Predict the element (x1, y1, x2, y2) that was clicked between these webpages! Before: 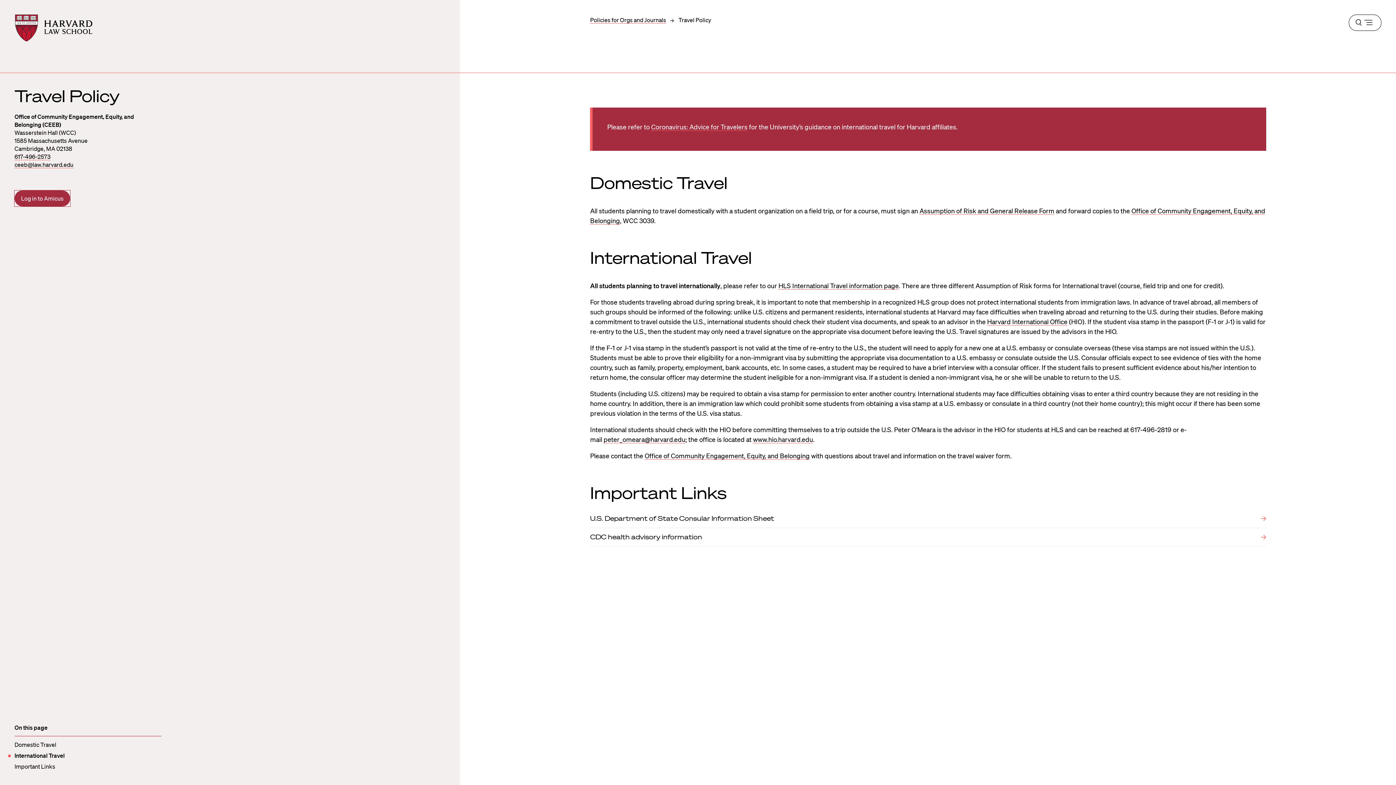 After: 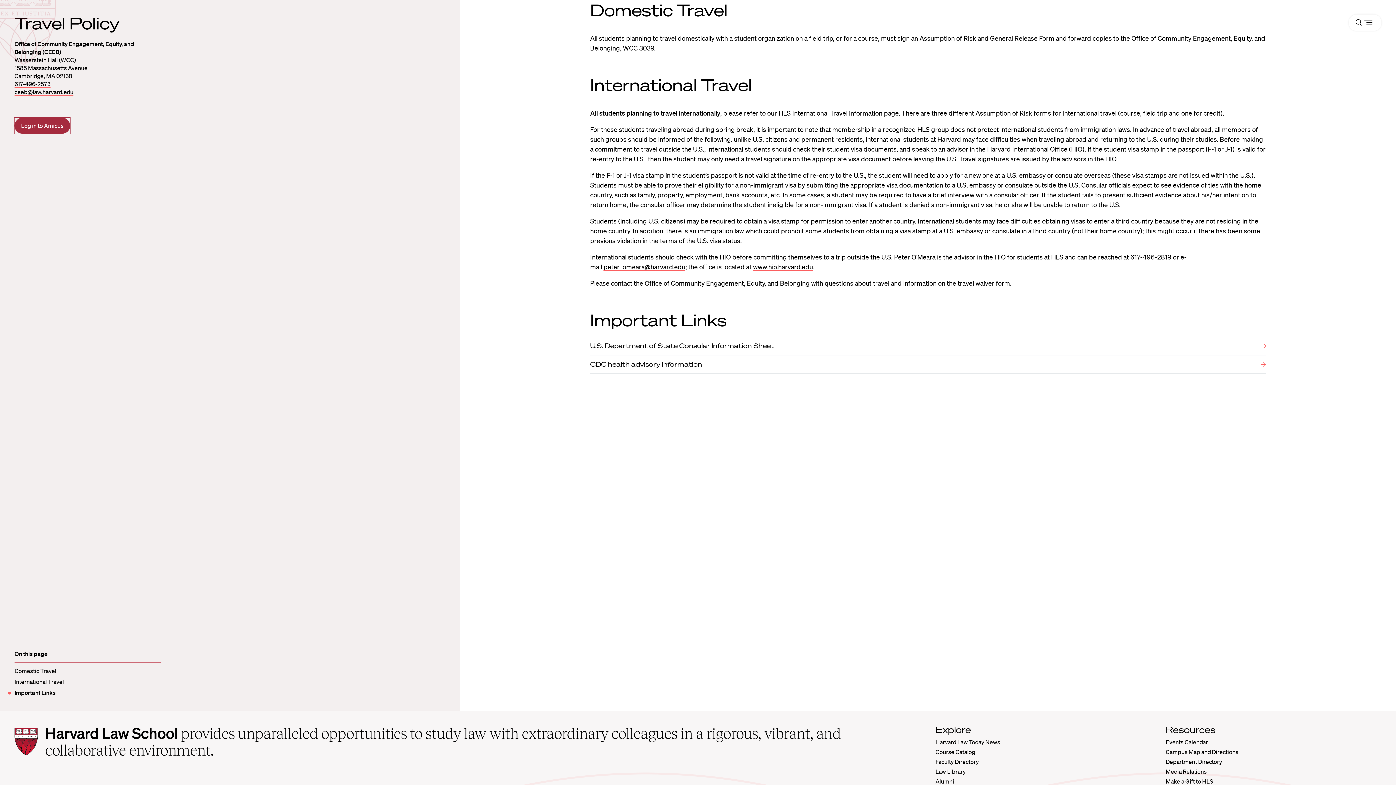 Action: label: Domestic Travel bbox: (14, 741, 56, 748)